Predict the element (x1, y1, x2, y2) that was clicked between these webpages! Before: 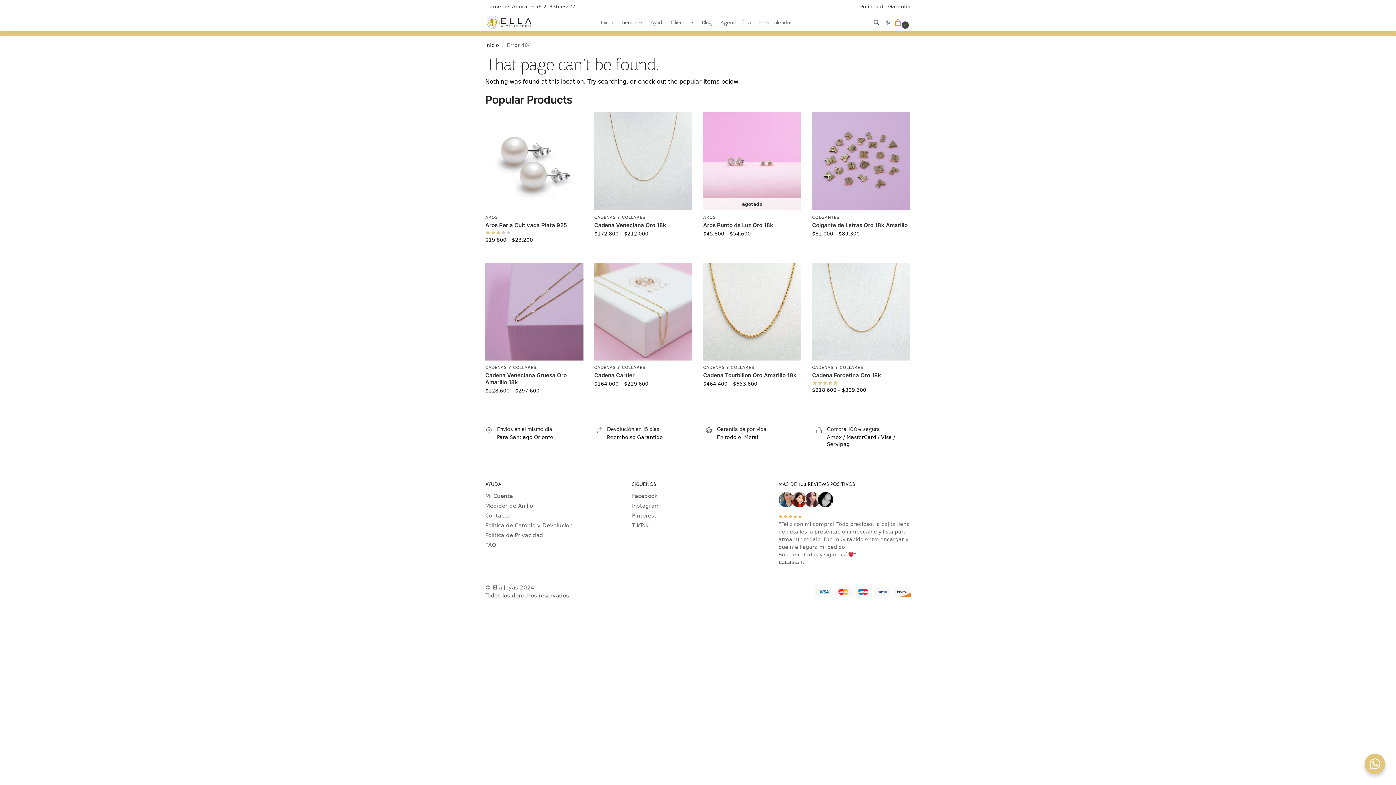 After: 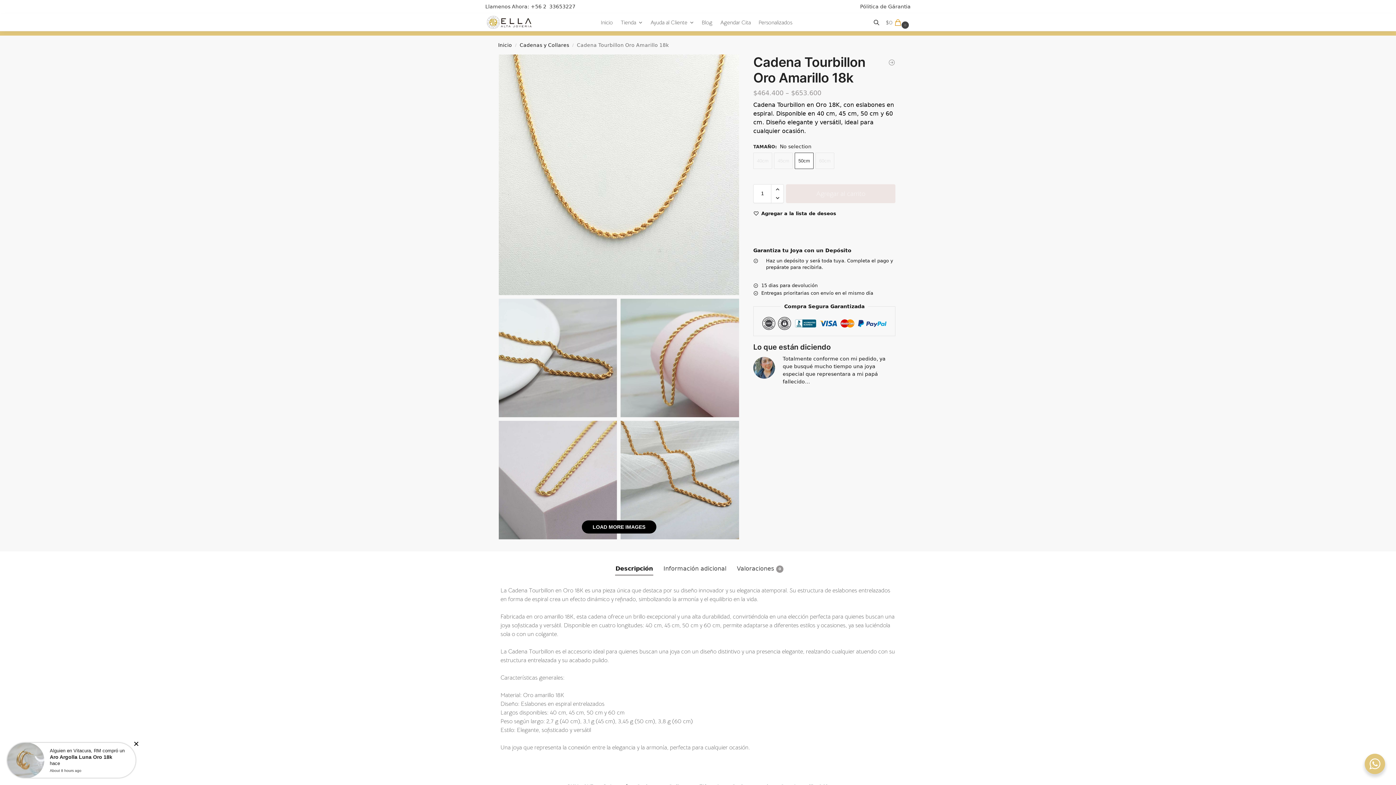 Action: bbox: (703, 262, 801, 360)